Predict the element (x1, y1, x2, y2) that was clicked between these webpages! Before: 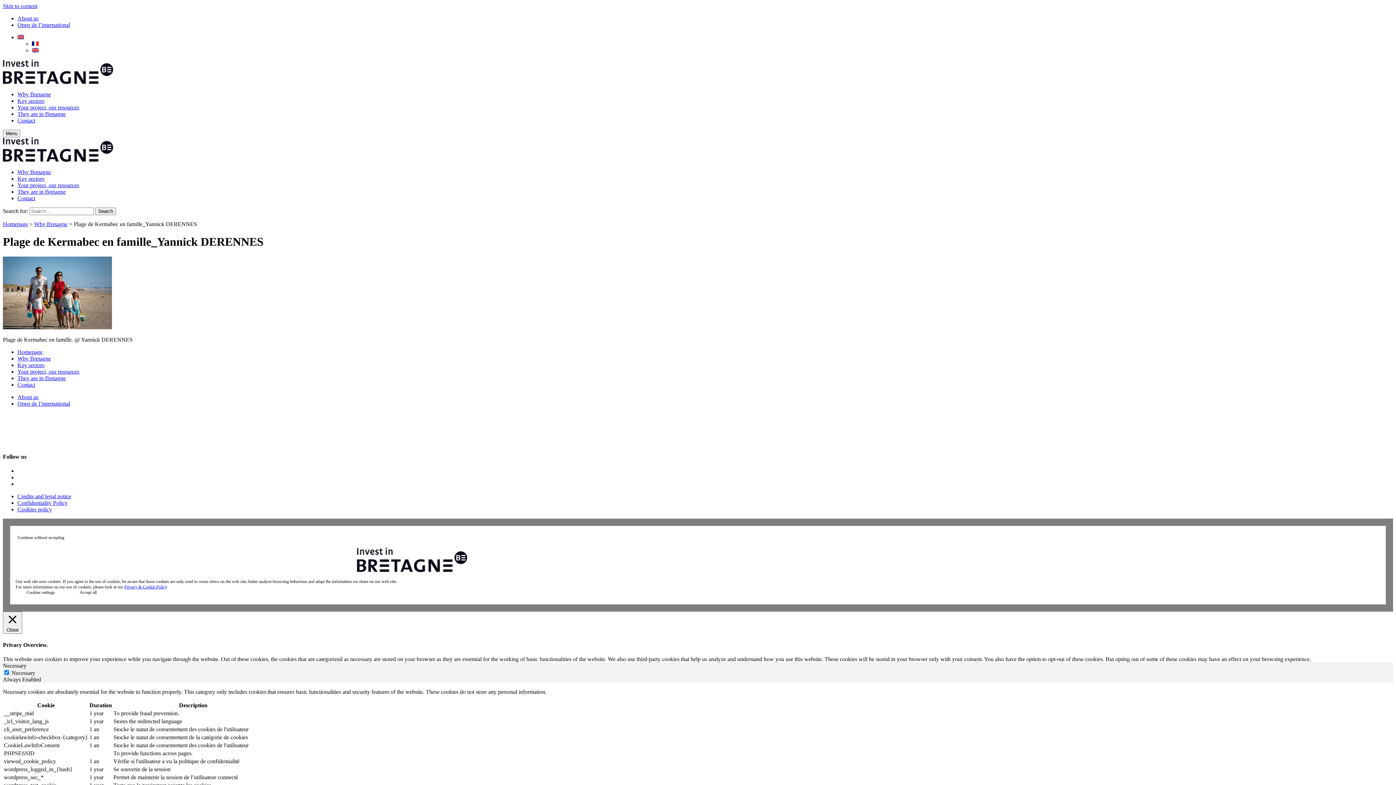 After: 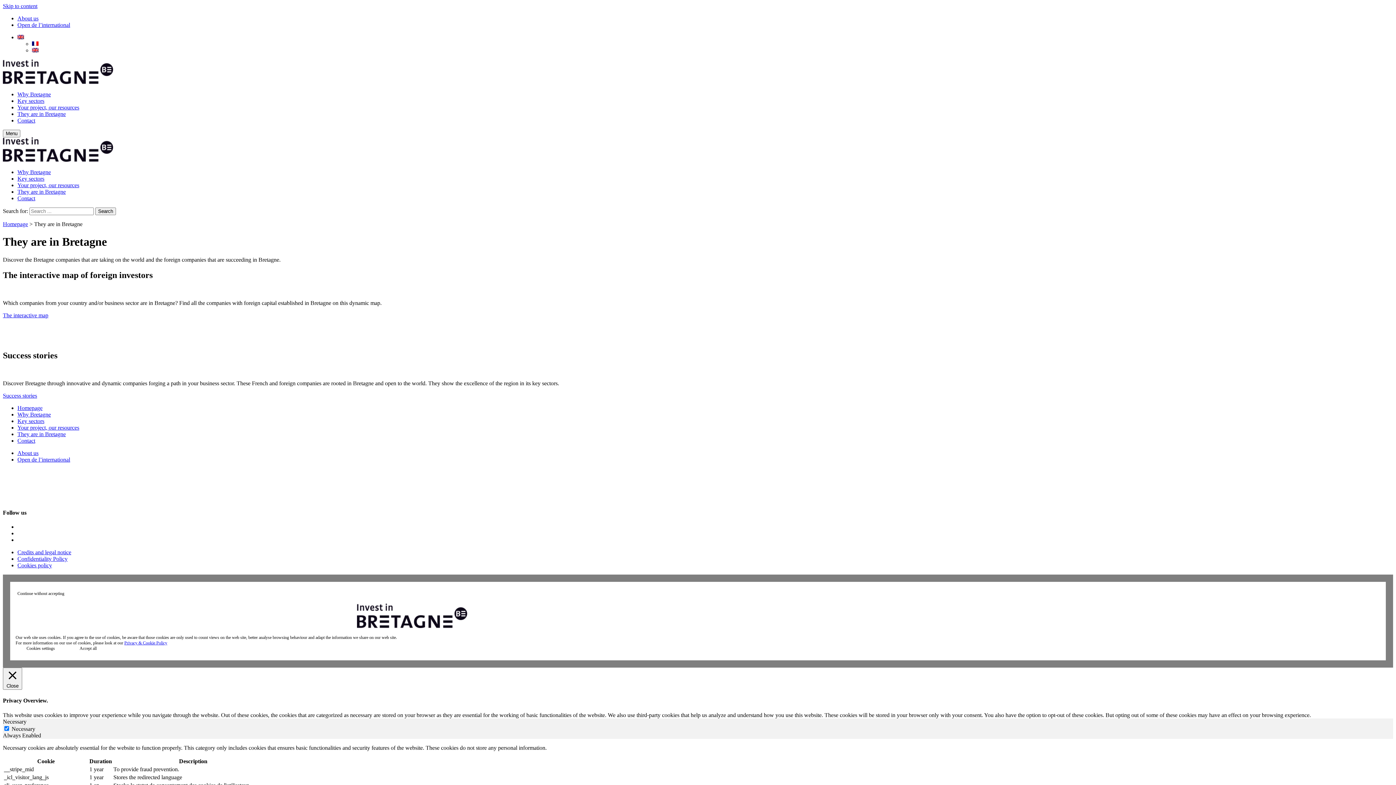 Action: bbox: (17, 375, 65, 381) label: They are in Bretagne